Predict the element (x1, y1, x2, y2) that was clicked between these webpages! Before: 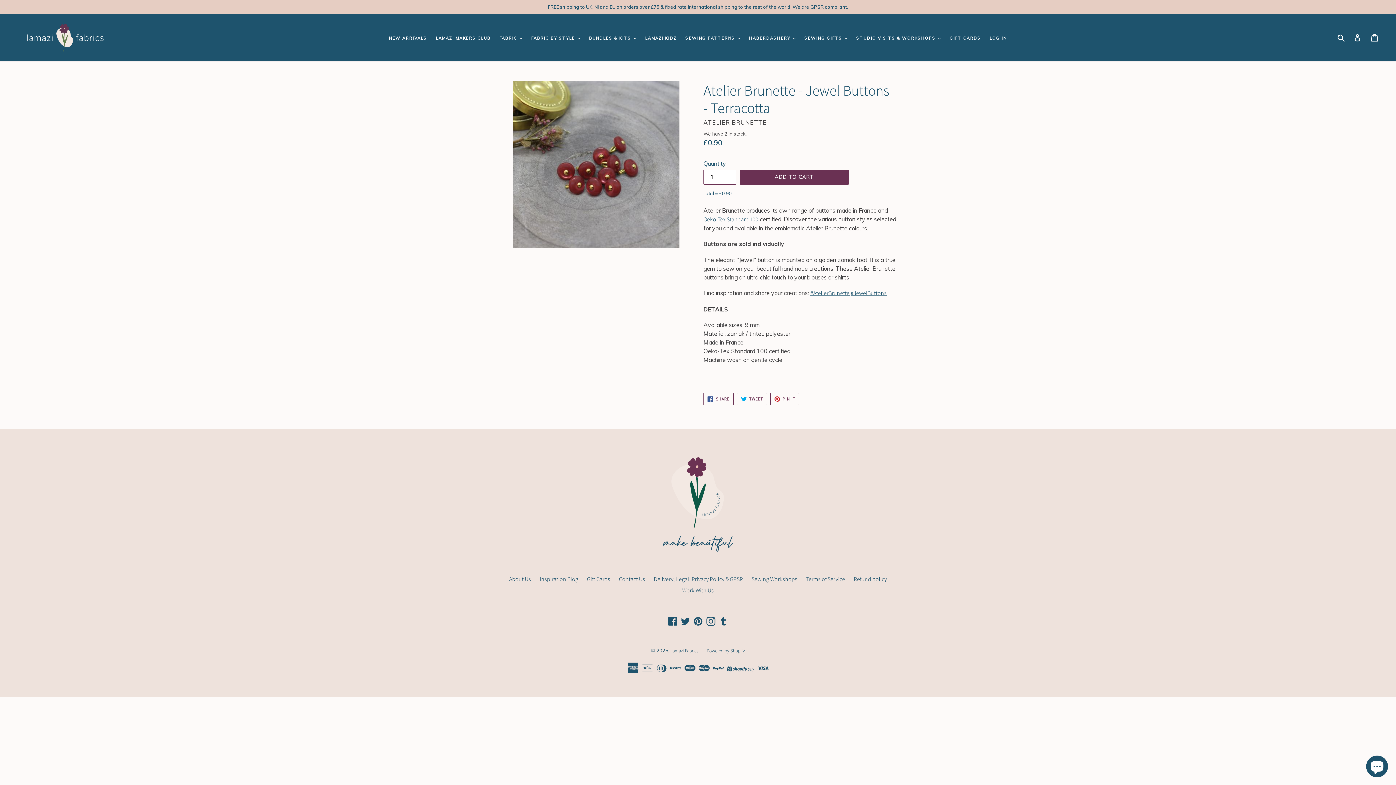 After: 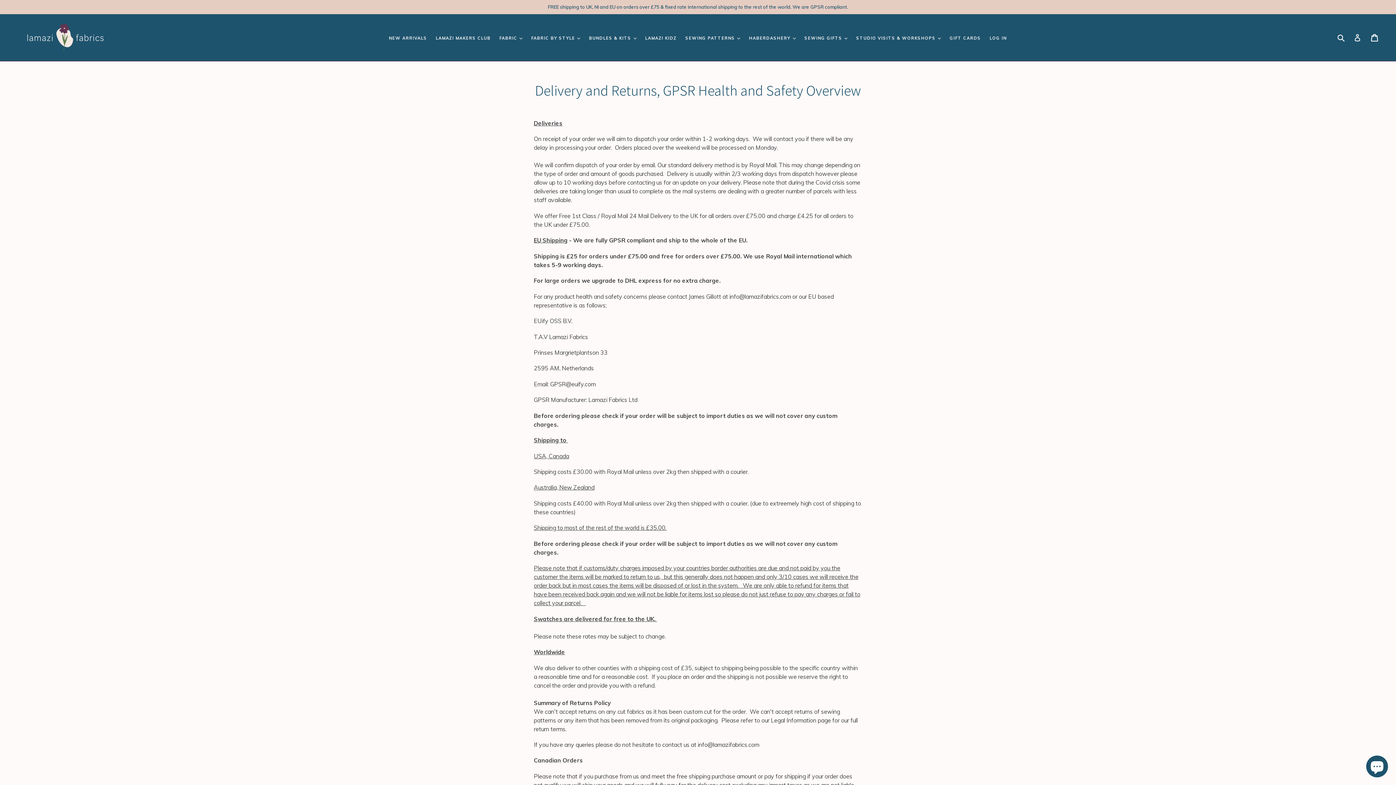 Action: bbox: (654, 575, 743, 583) label: Delivery, Legal, Privacy Policy & GPSR